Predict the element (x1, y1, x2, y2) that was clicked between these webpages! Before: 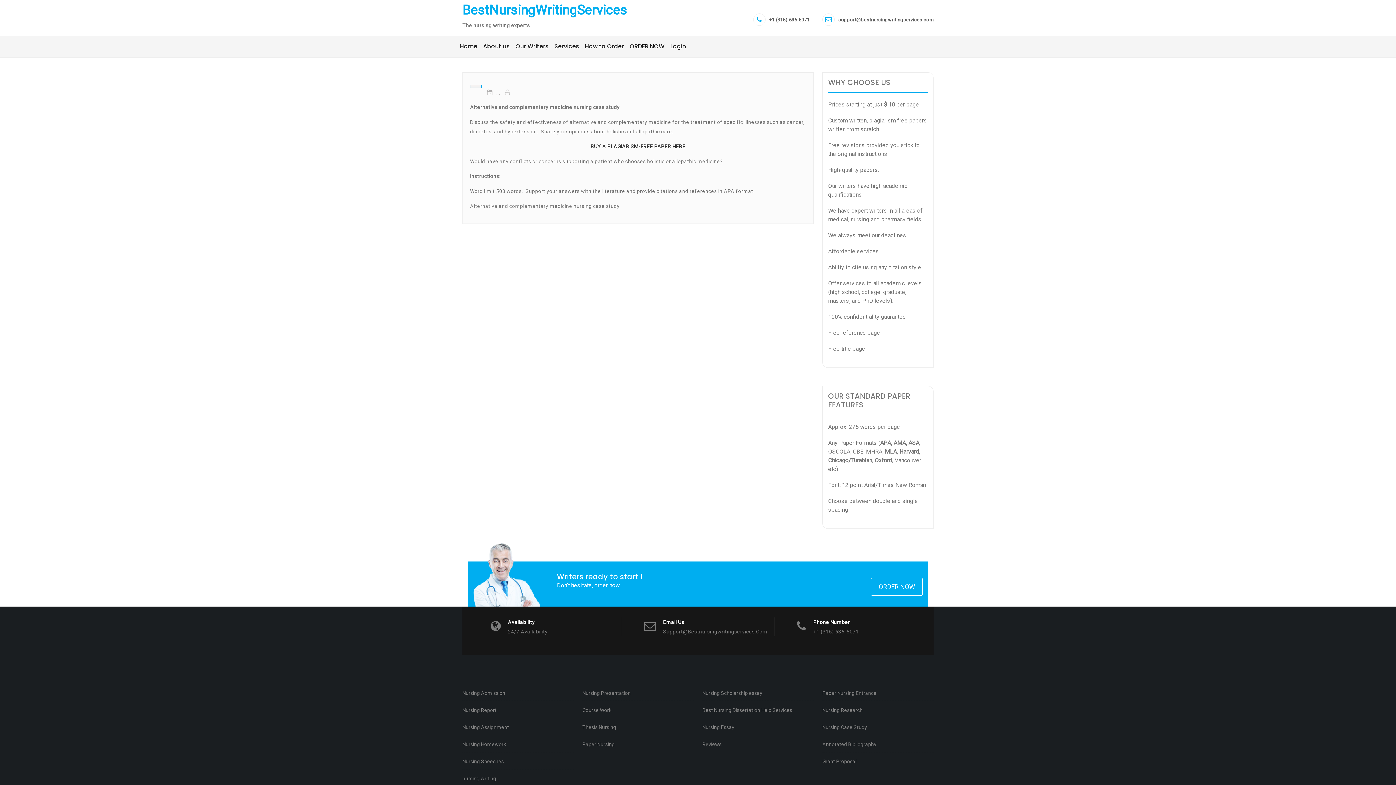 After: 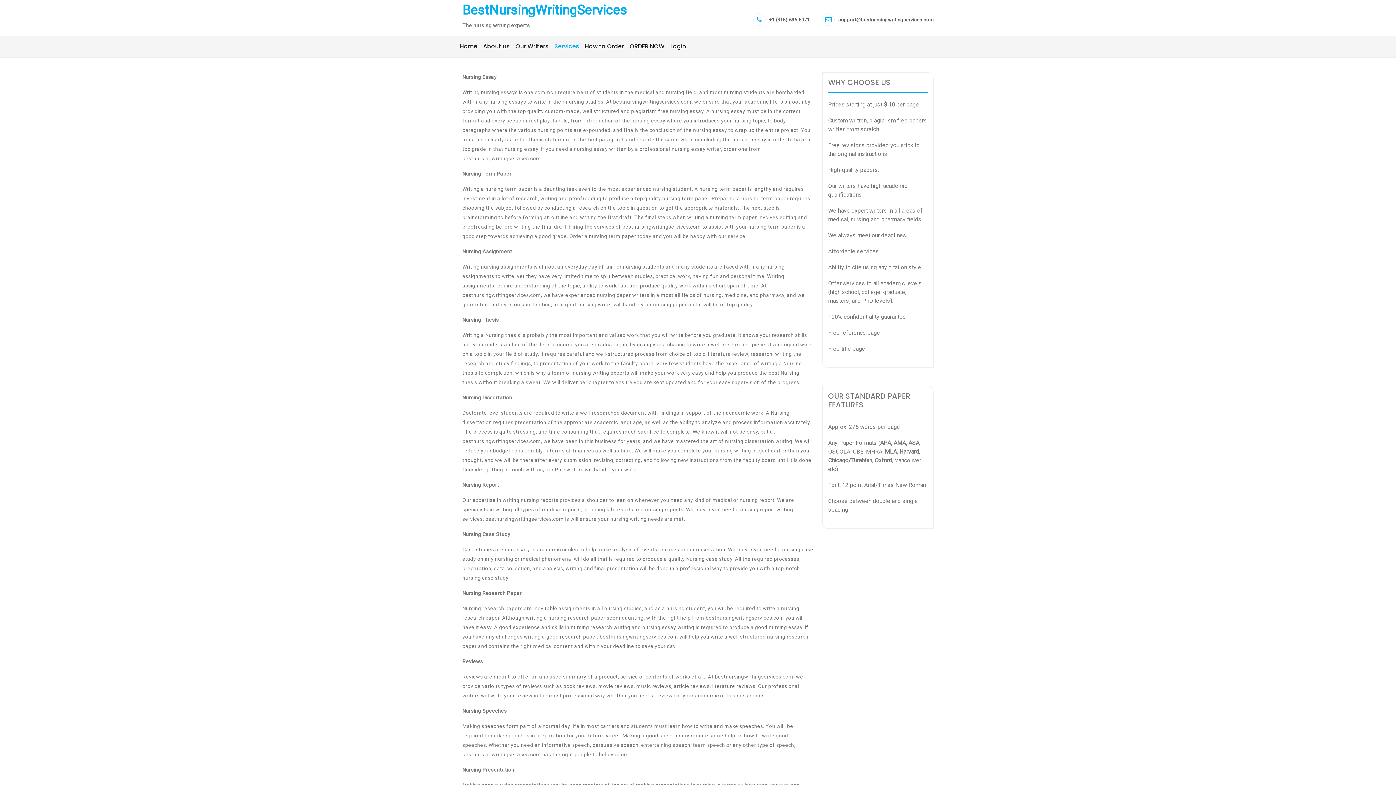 Action: bbox: (551, 39, 582, 53) label: Services